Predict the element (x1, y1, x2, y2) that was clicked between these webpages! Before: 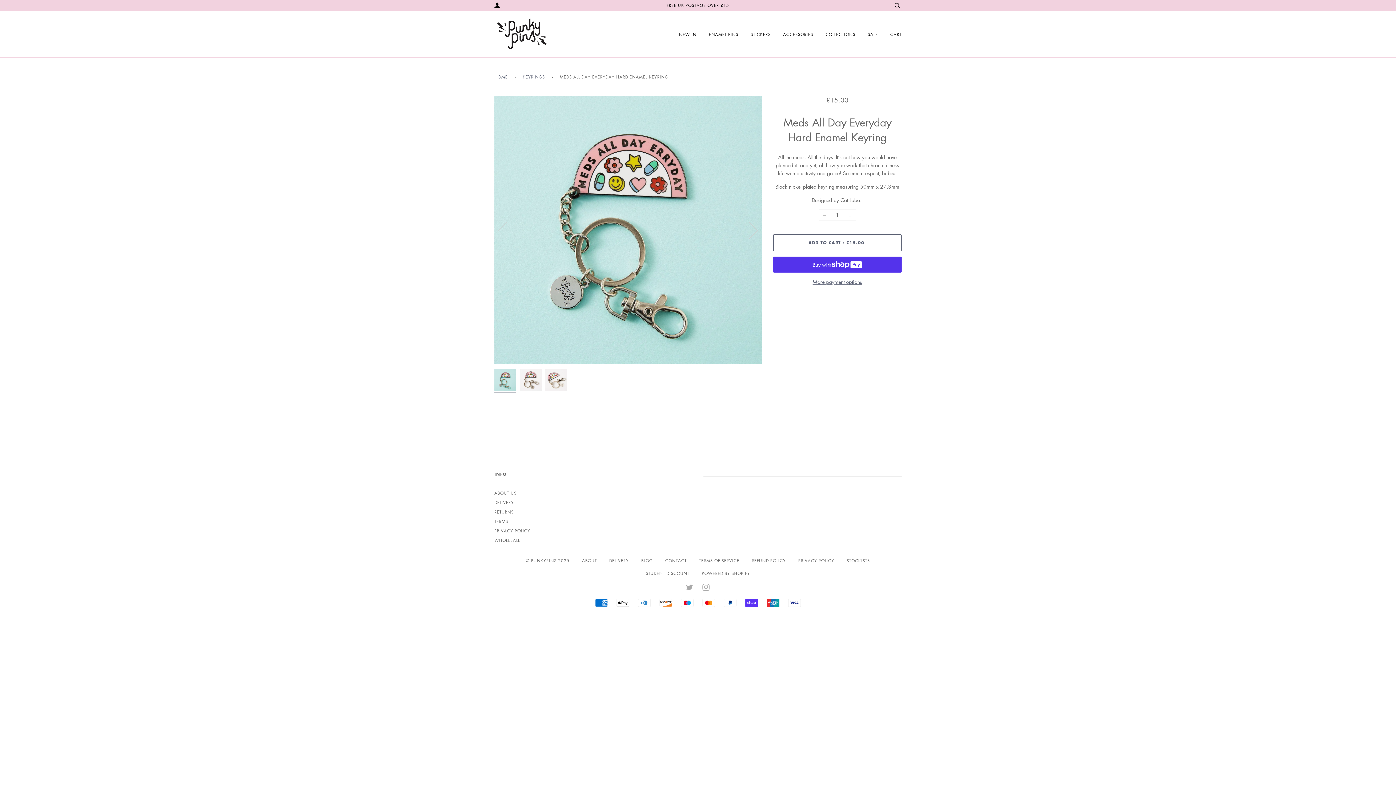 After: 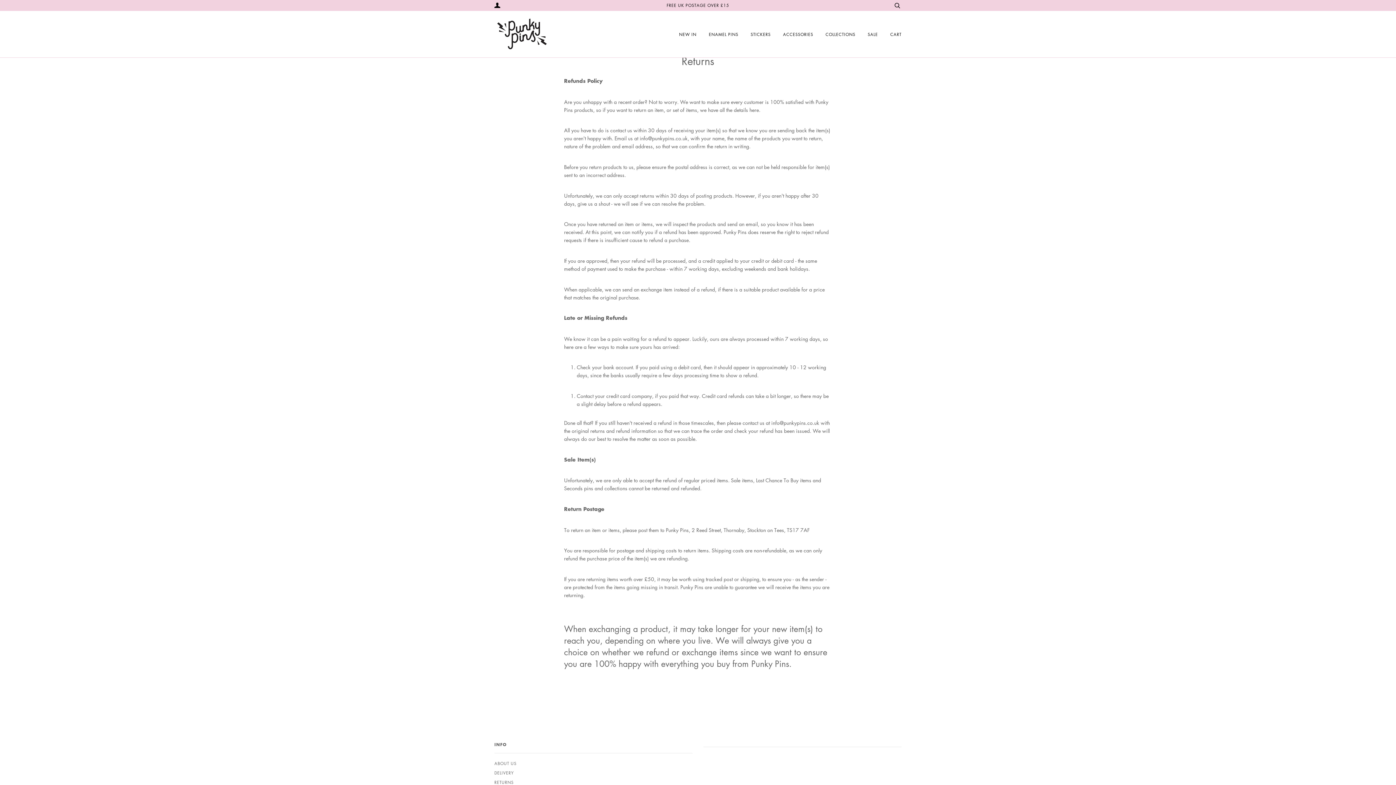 Action: label: RETURNS bbox: (494, 509, 513, 514)